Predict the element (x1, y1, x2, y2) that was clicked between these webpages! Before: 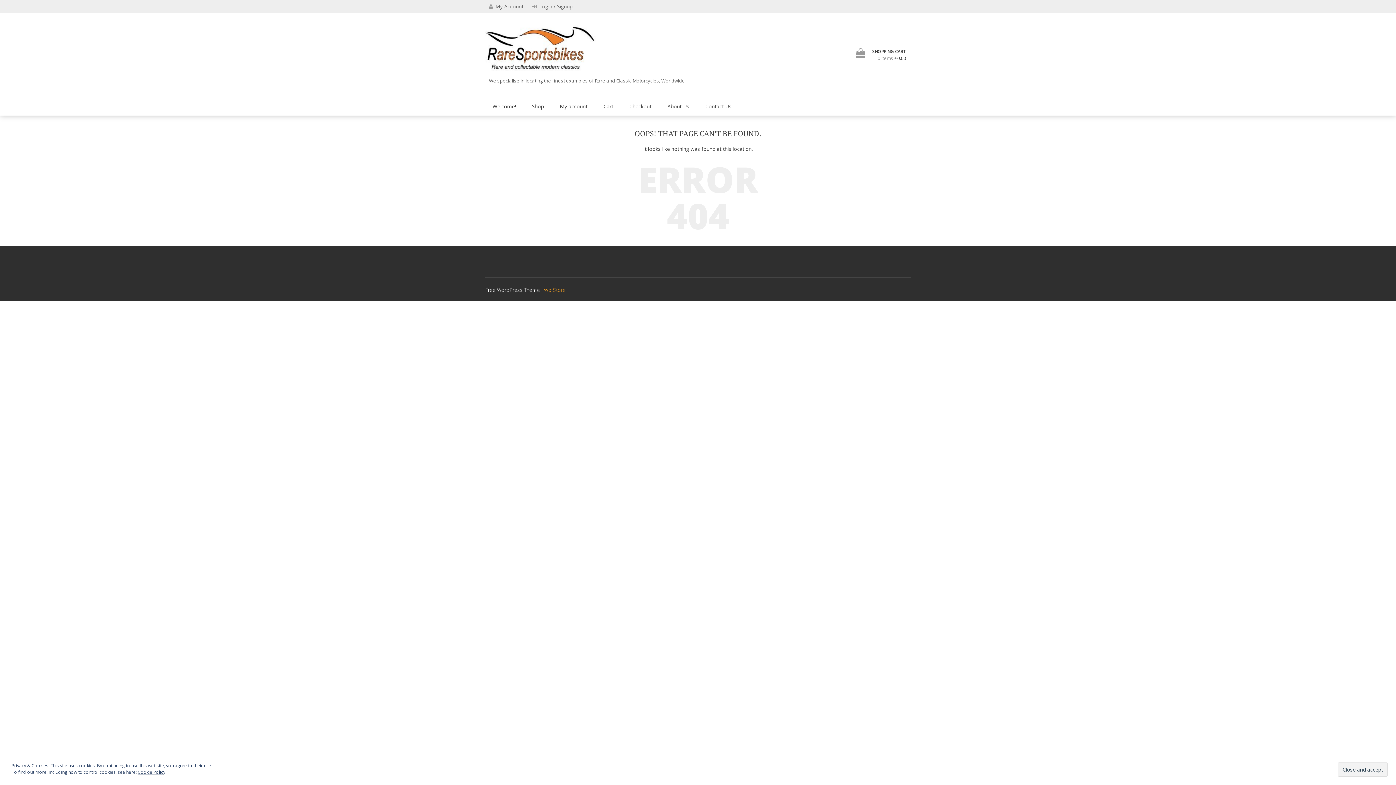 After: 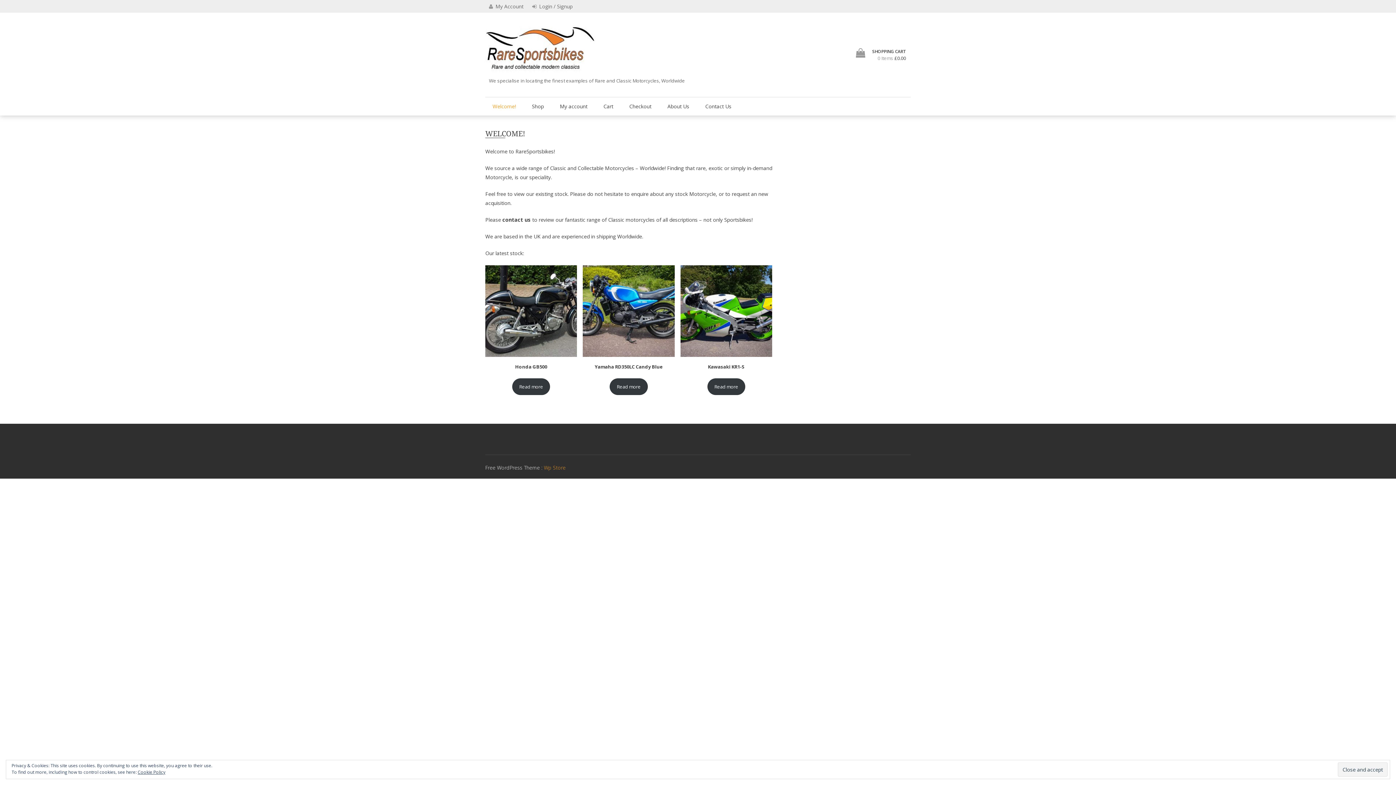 Action: label: Welcome! bbox: (485, 97, 523, 115)